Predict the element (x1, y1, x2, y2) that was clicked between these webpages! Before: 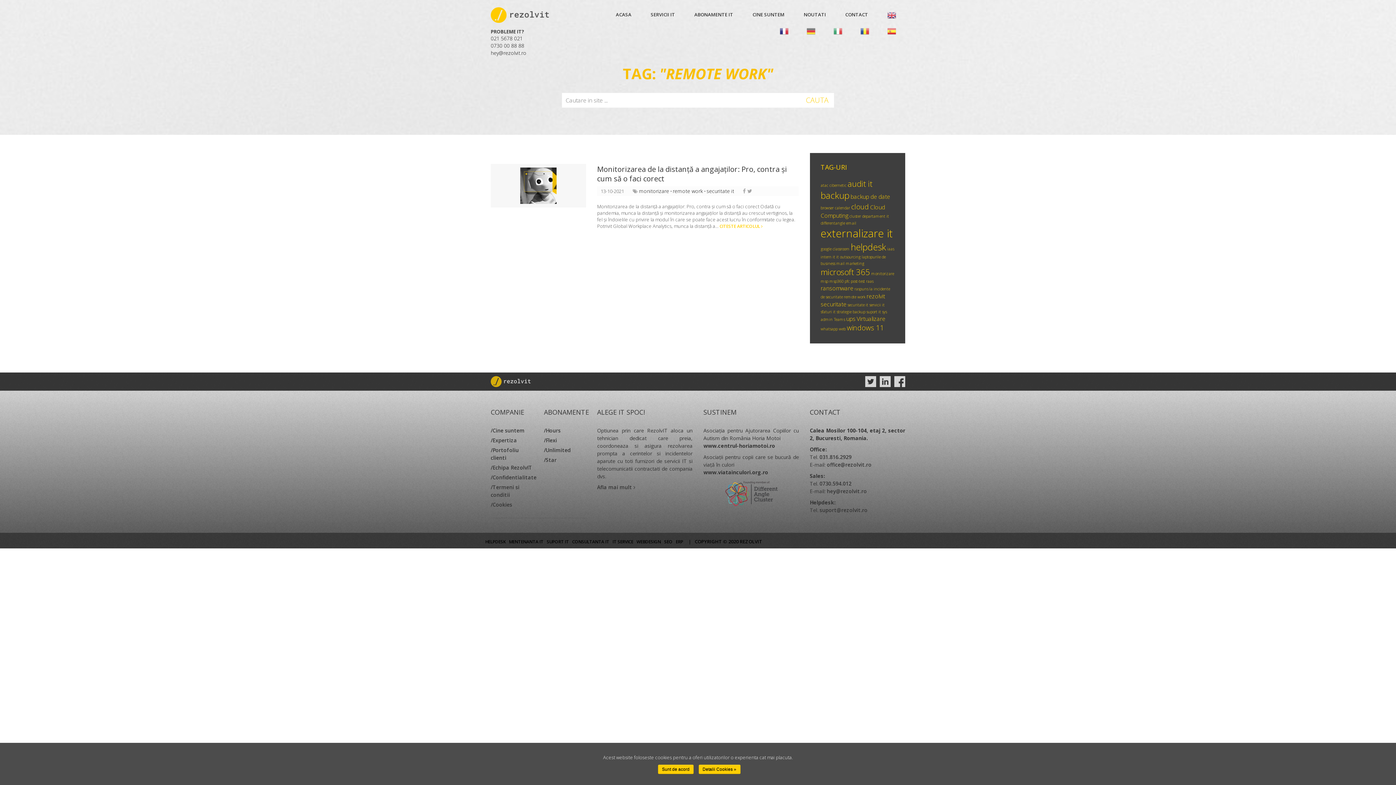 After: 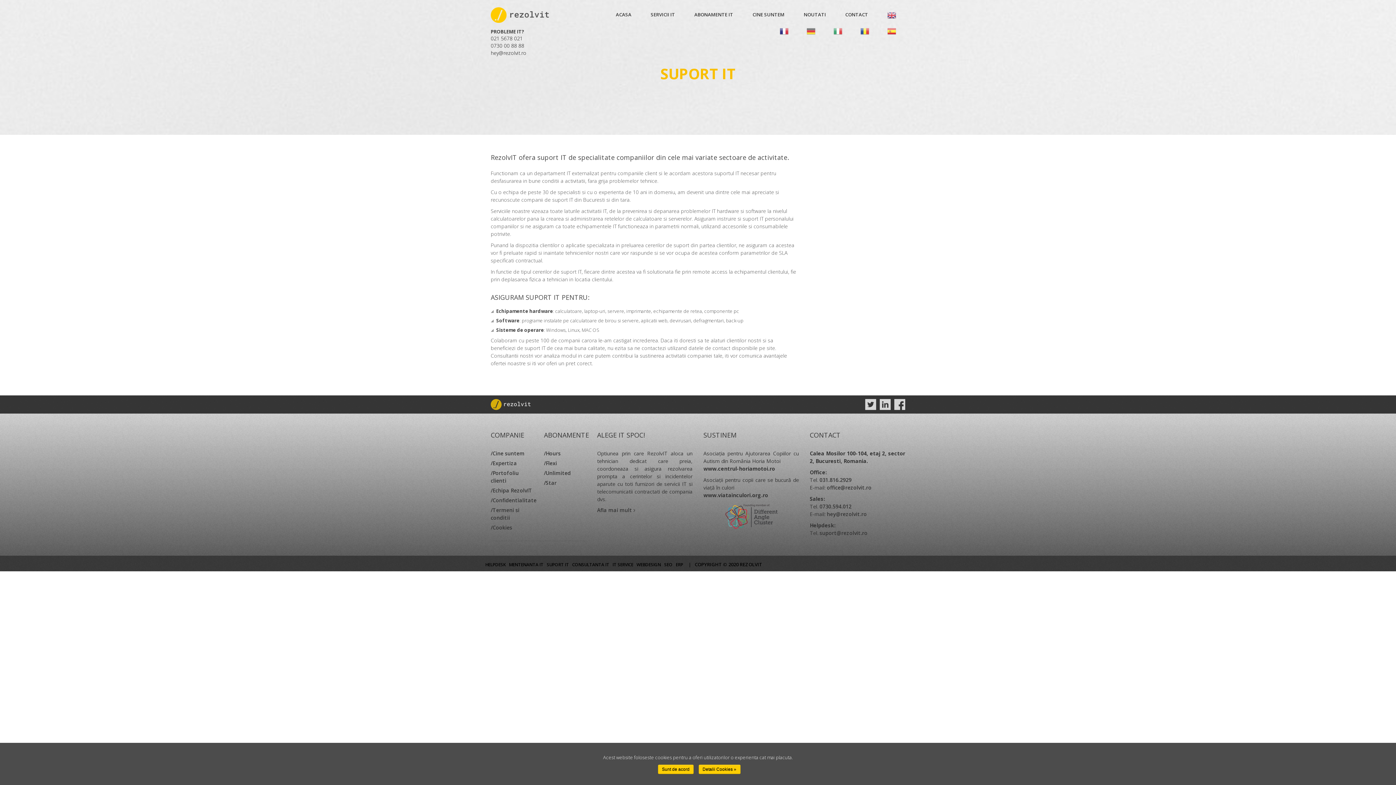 Action: bbox: (546, 539, 569, 545) label: SUPORT IT